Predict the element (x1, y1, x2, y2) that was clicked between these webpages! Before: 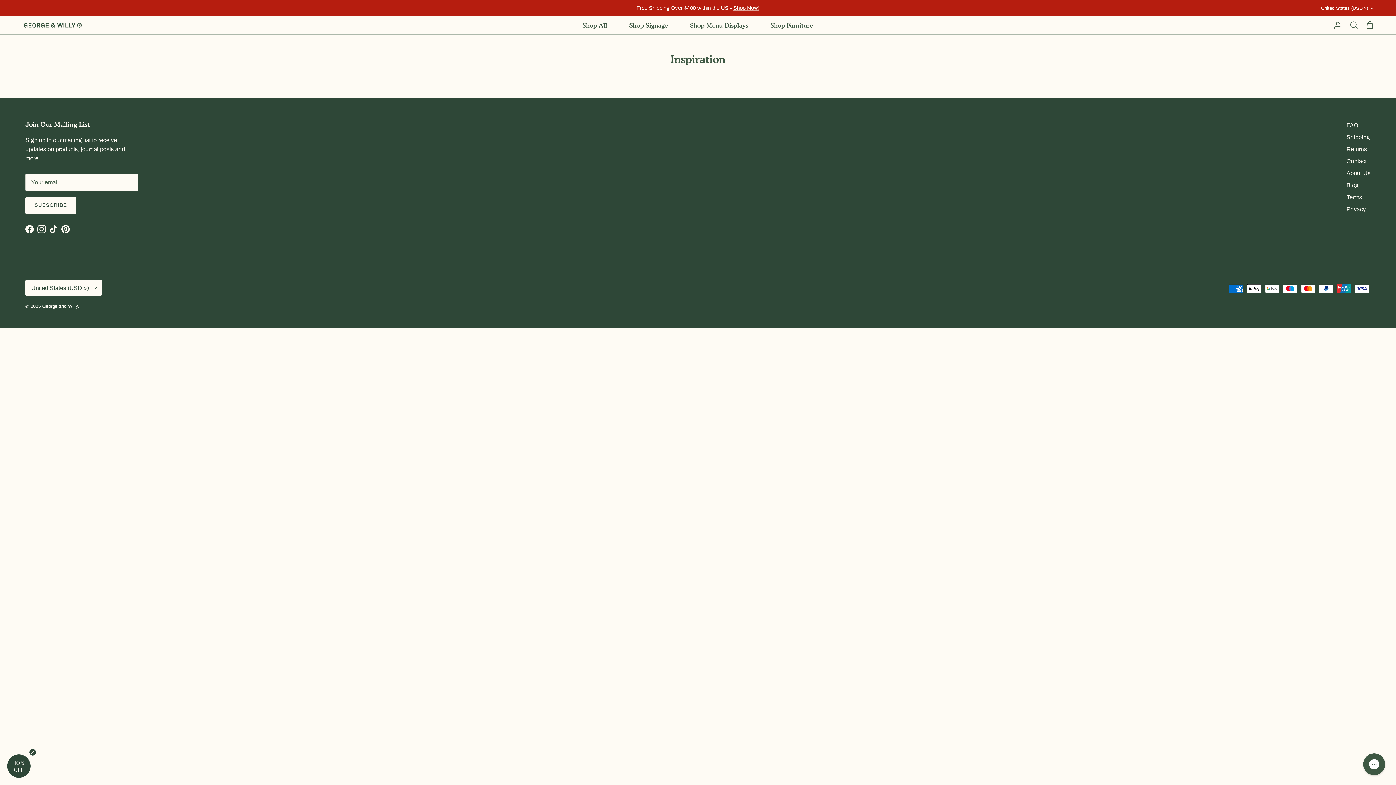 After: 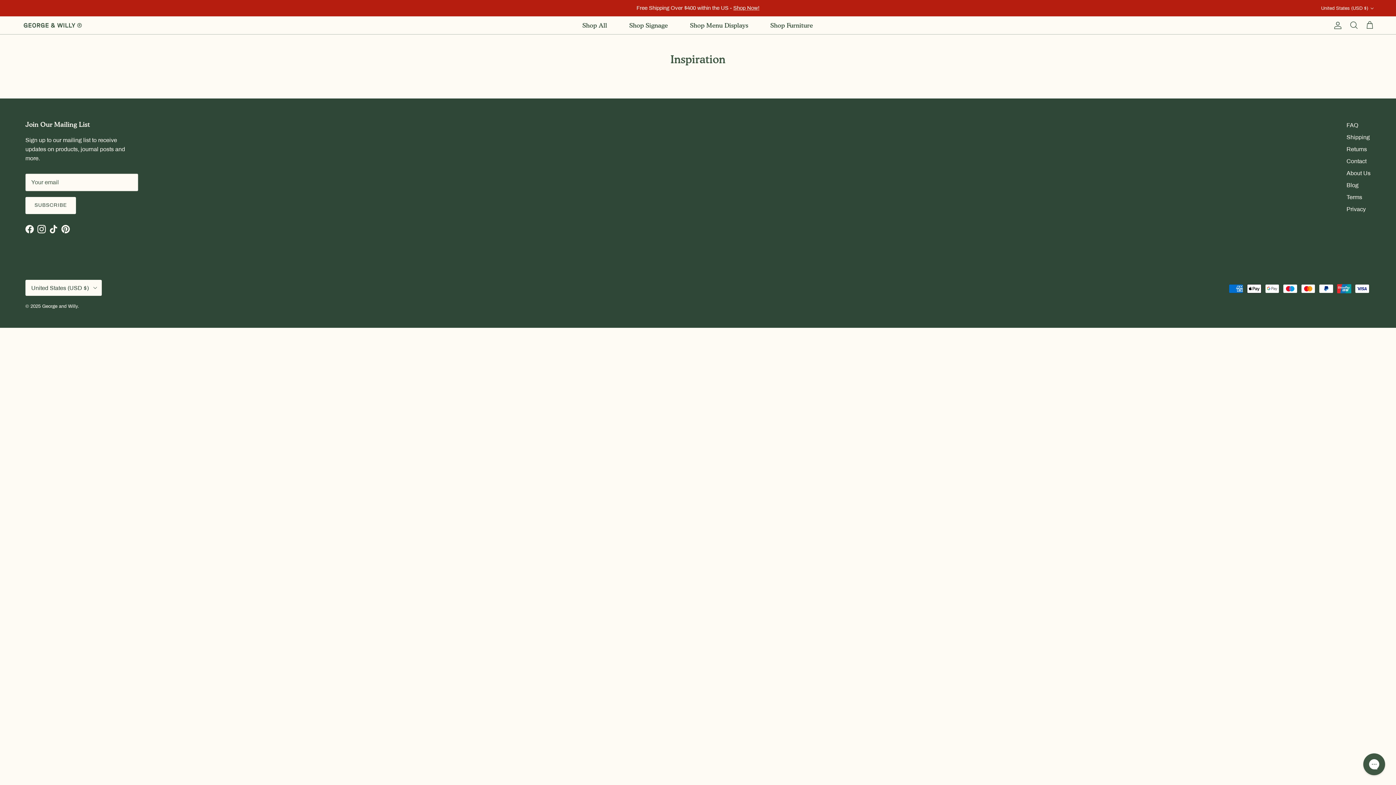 Action: label: Close teaser bbox: (29, 769, 36, 776)